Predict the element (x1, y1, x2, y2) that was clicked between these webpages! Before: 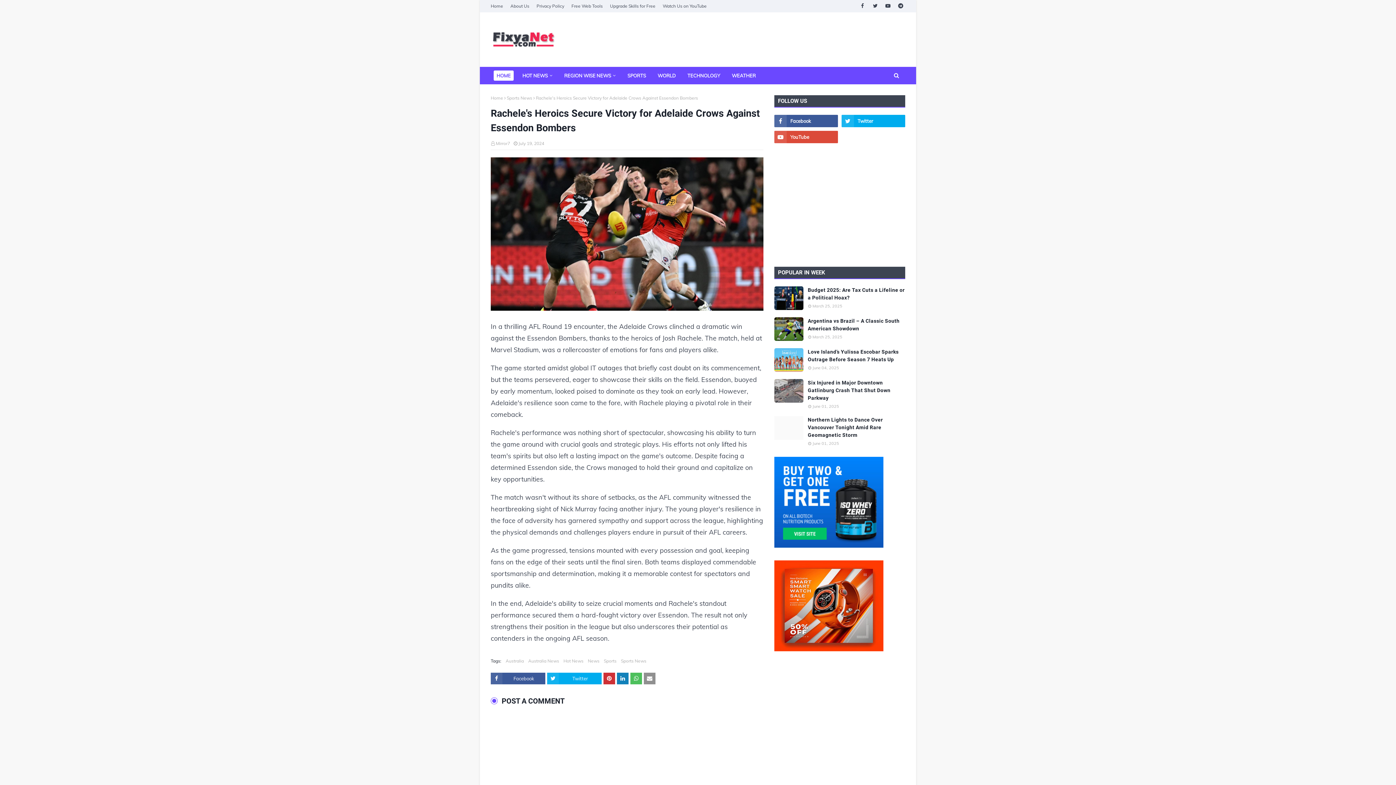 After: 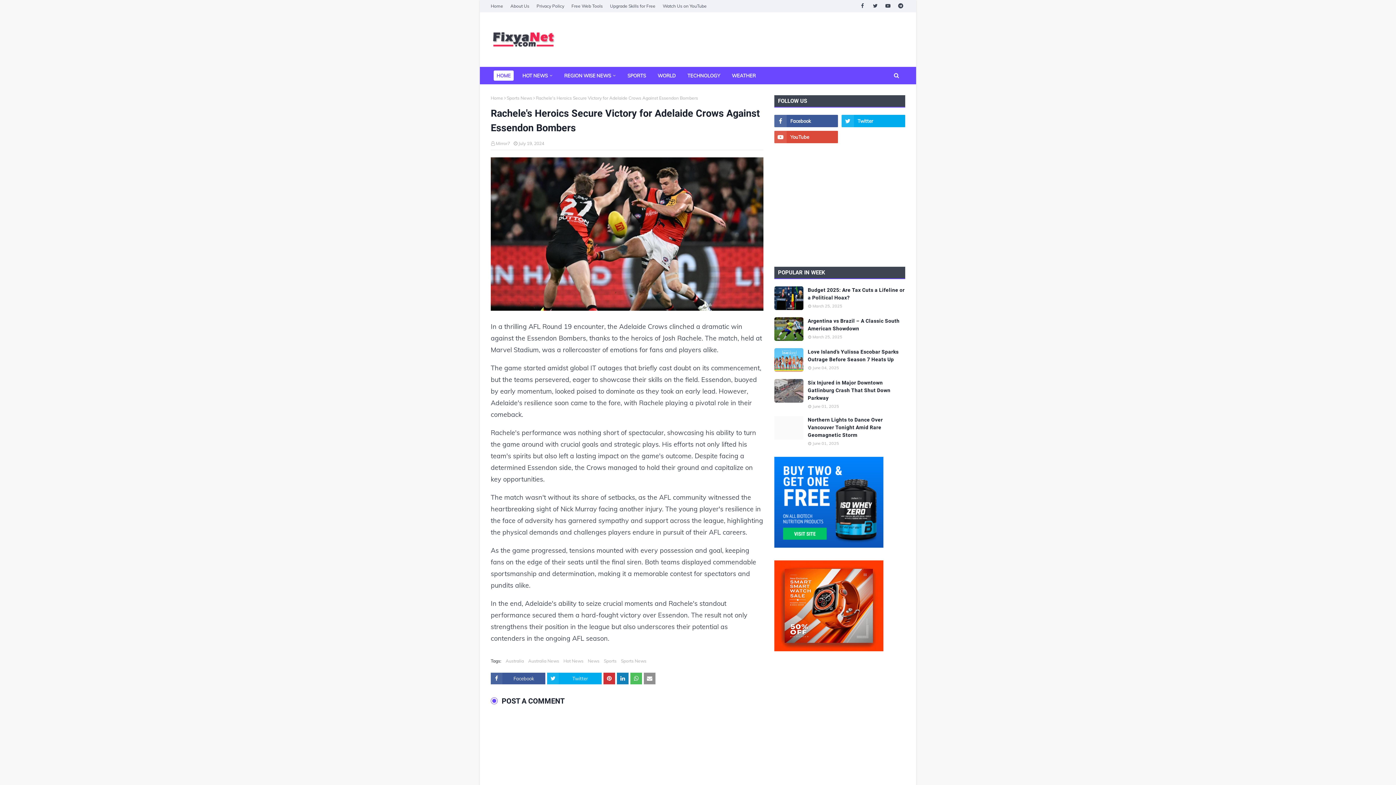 Action: bbox: (774, 645, 883, 653)